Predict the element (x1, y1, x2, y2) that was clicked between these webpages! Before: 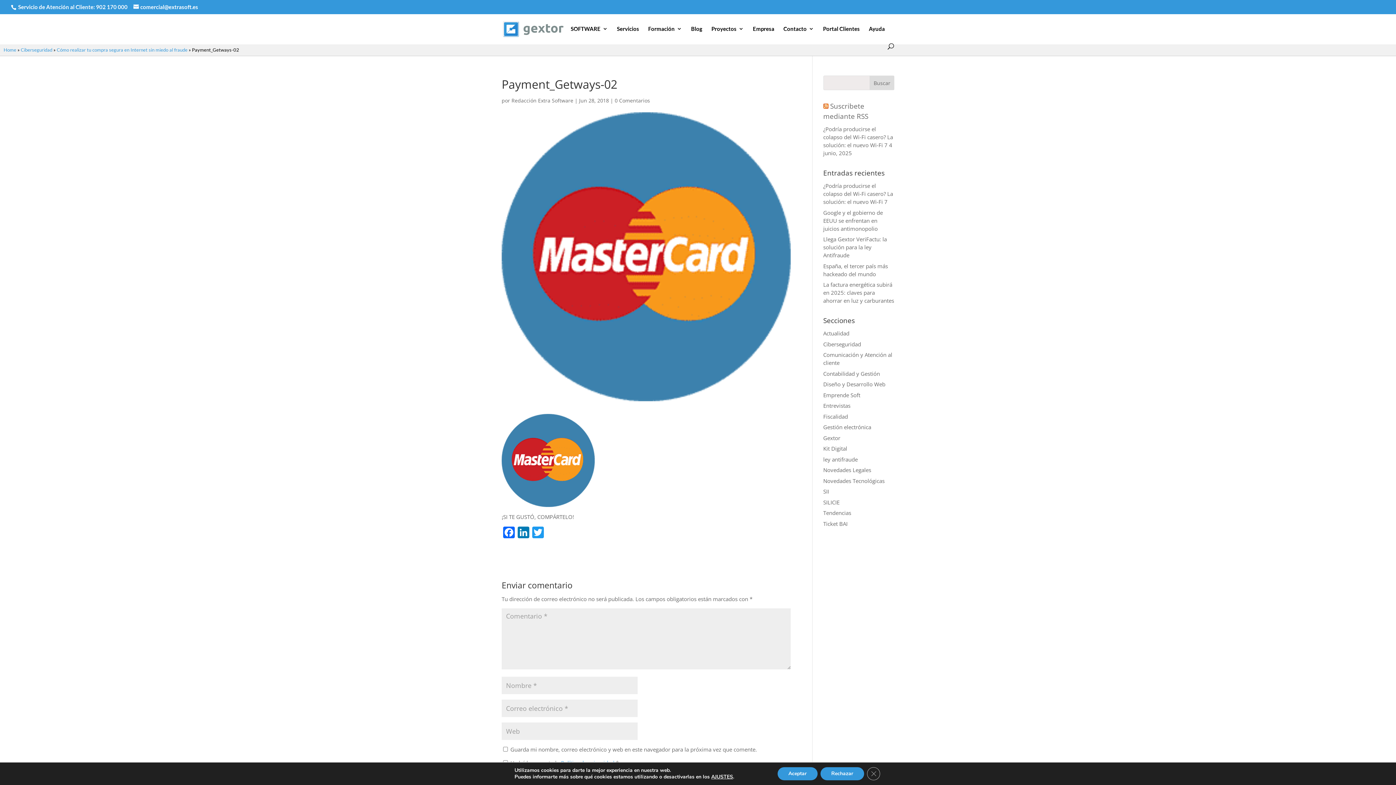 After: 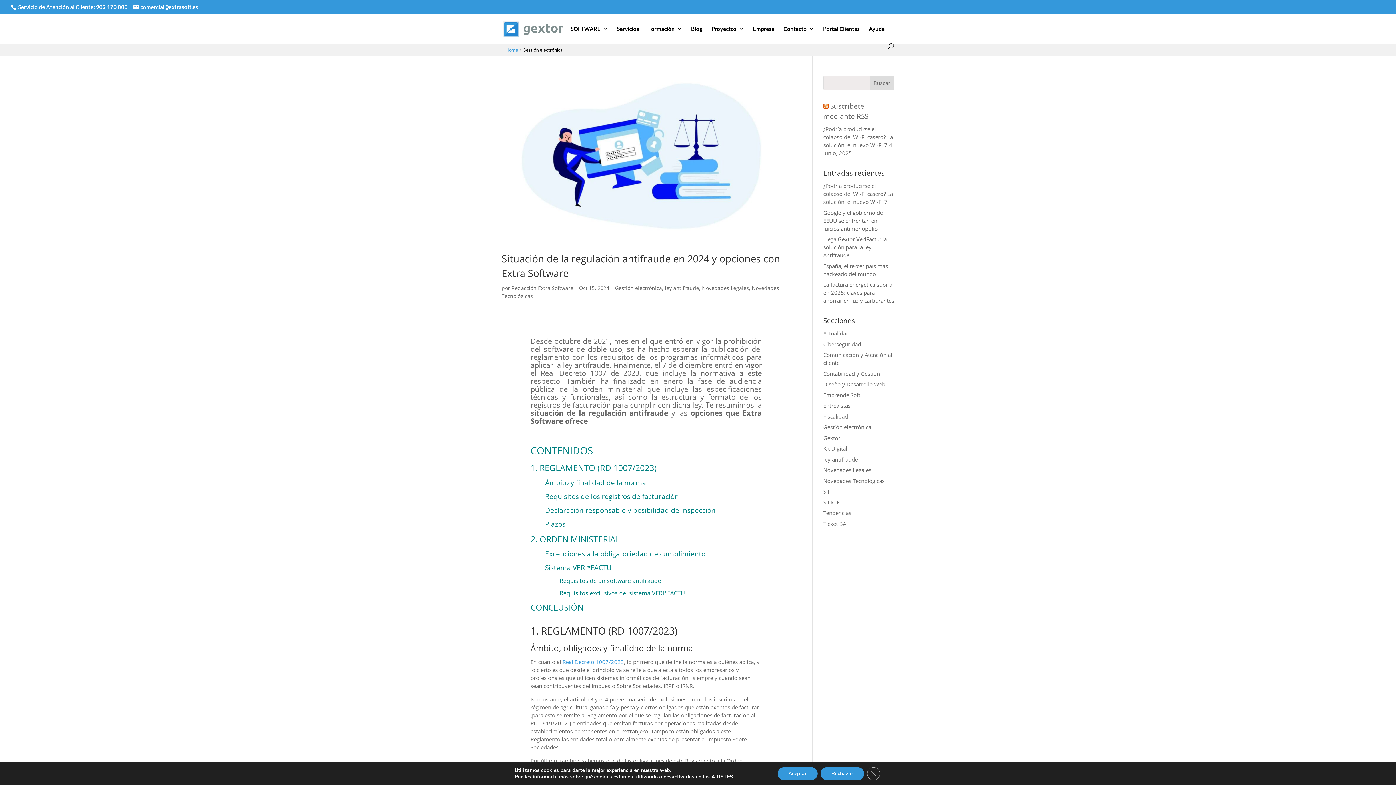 Action: label: Gestión electrónica bbox: (823, 423, 871, 430)